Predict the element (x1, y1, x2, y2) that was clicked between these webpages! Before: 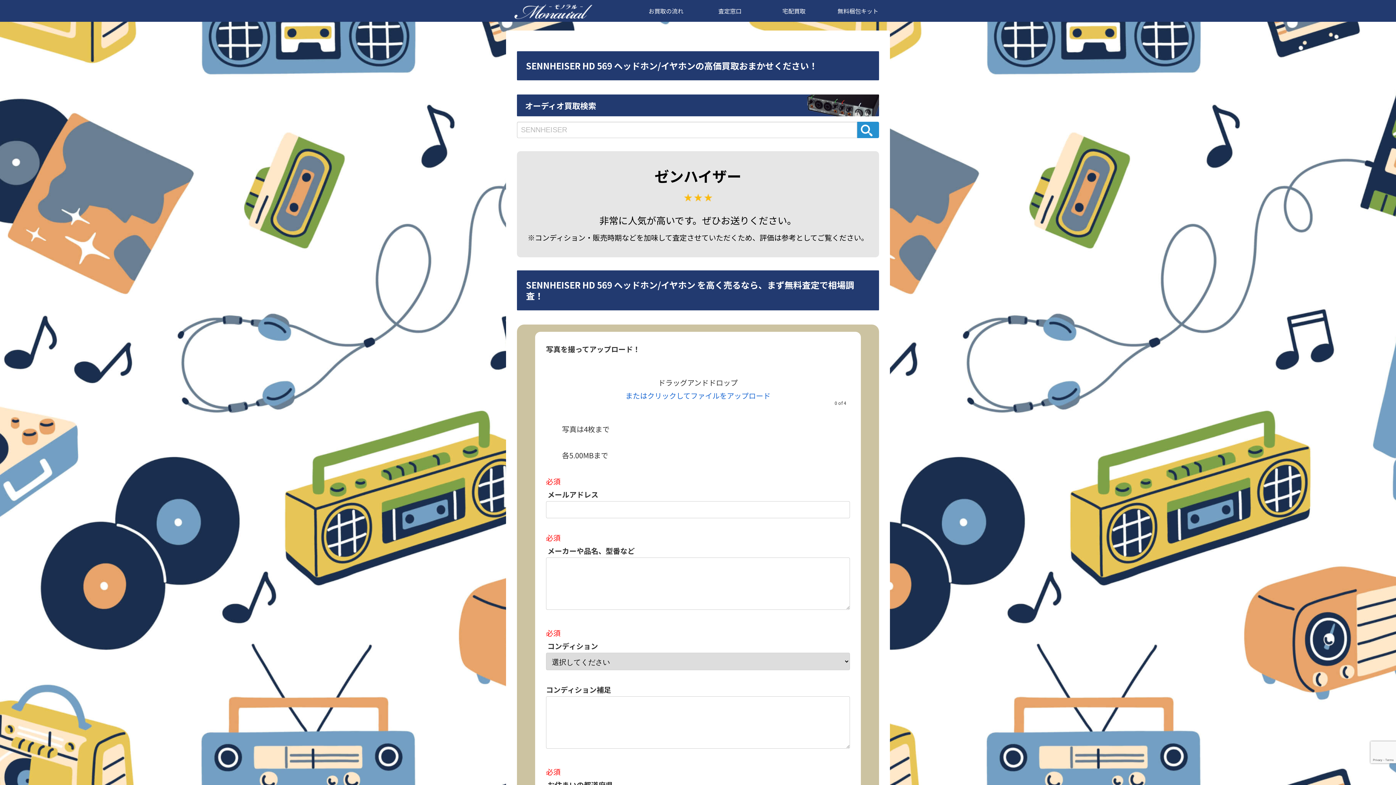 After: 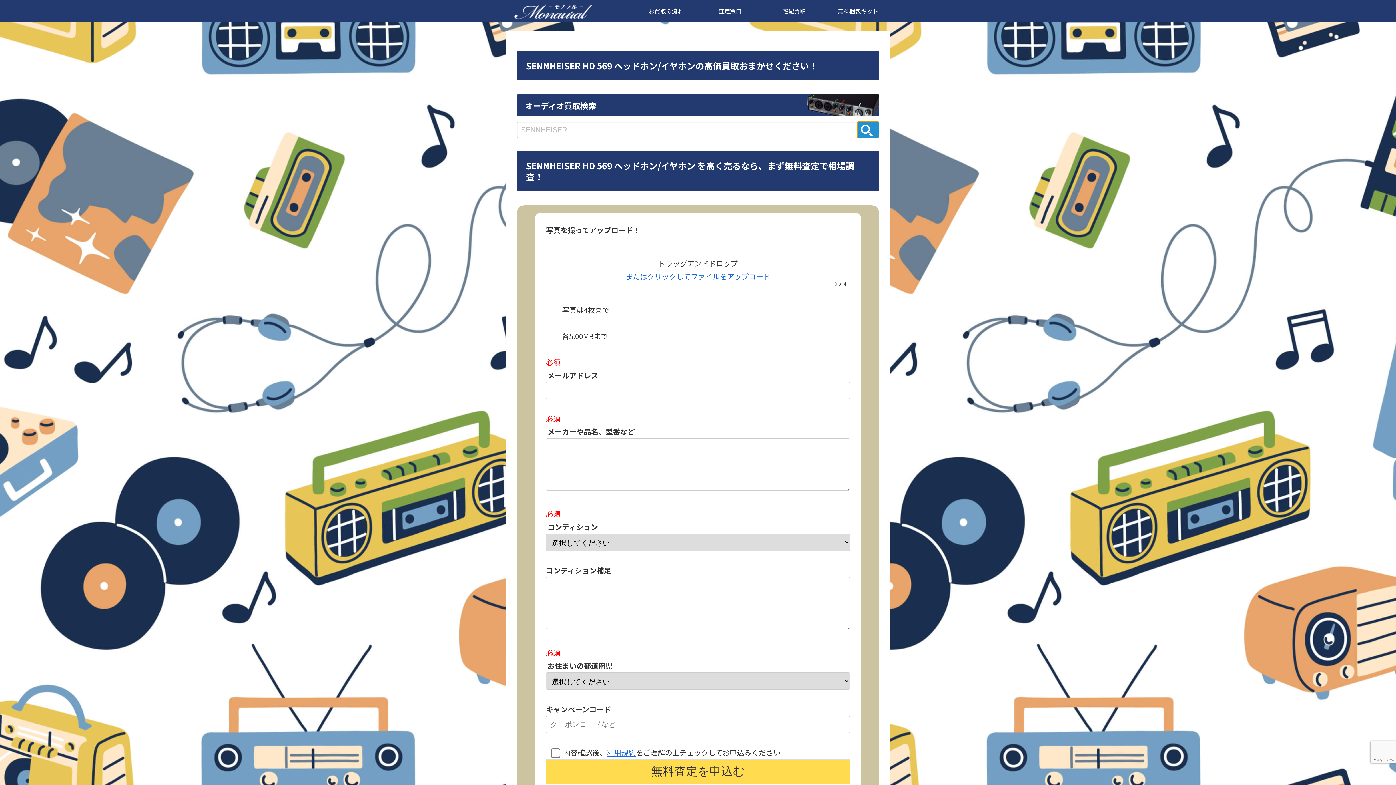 Action: bbox: (857, 121, 879, 138)